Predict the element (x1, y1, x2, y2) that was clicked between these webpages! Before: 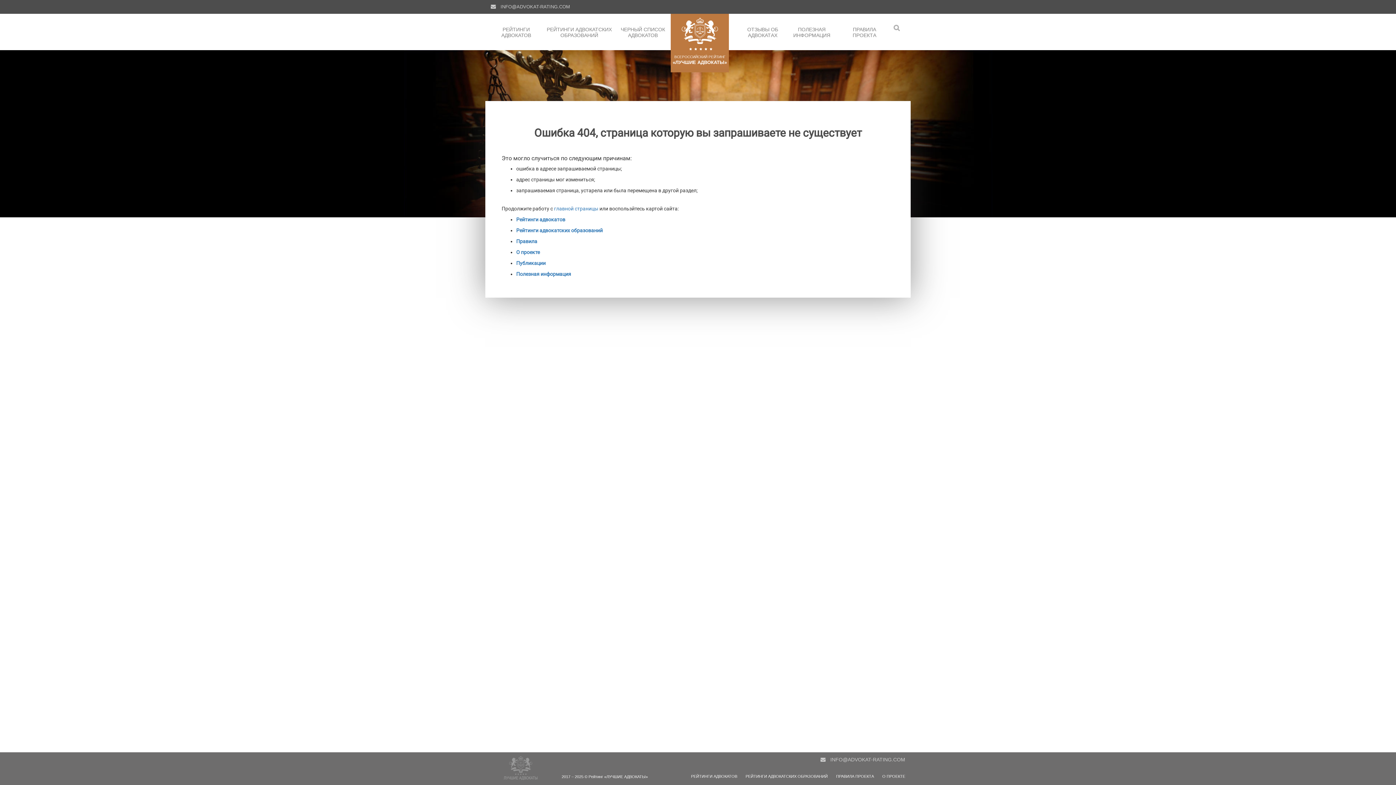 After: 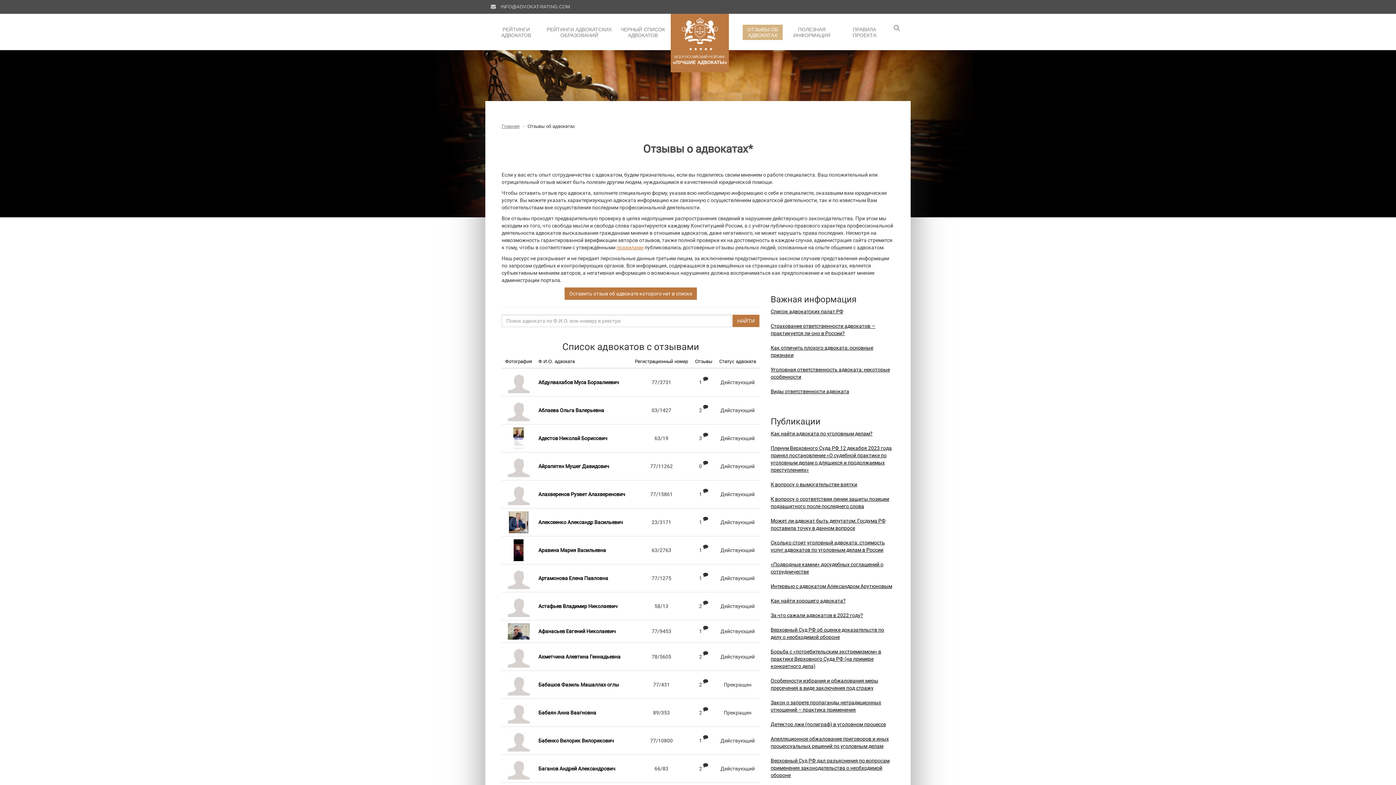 Action: label: ОТЗЫВЫ ОБ АДВОКАТАХ bbox: (742, 24, 782, 40)